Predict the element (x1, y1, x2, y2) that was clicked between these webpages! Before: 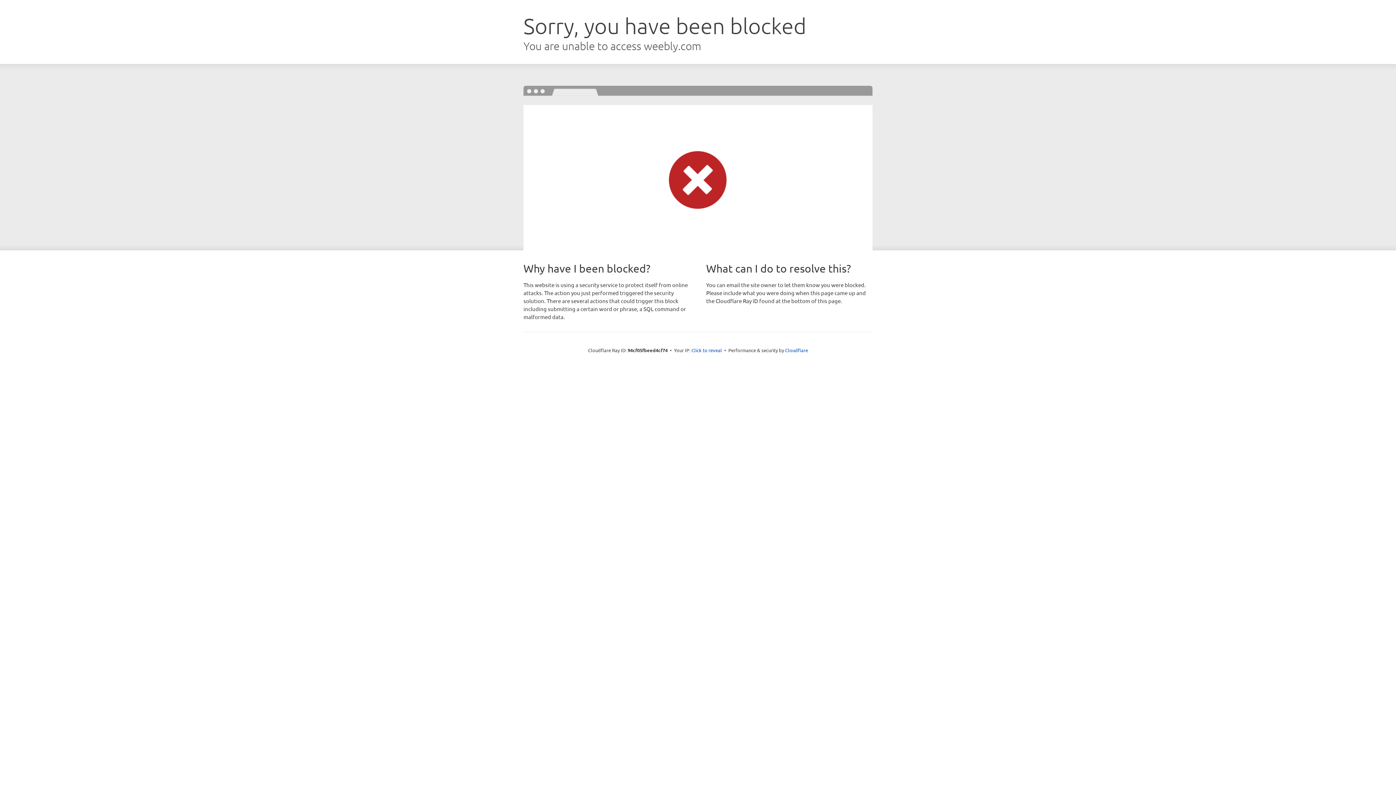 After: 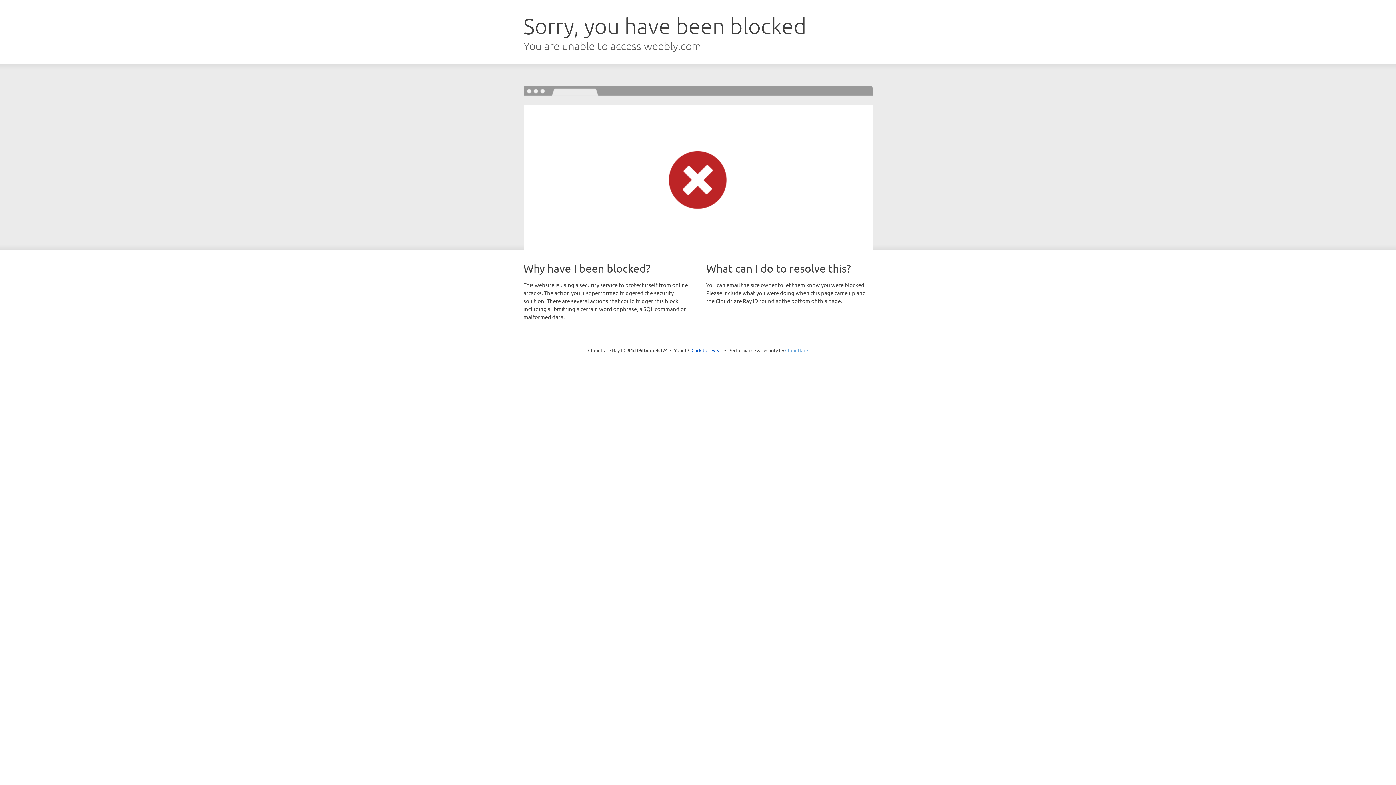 Action: bbox: (785, 347, 808, 353) label: Cloudflare